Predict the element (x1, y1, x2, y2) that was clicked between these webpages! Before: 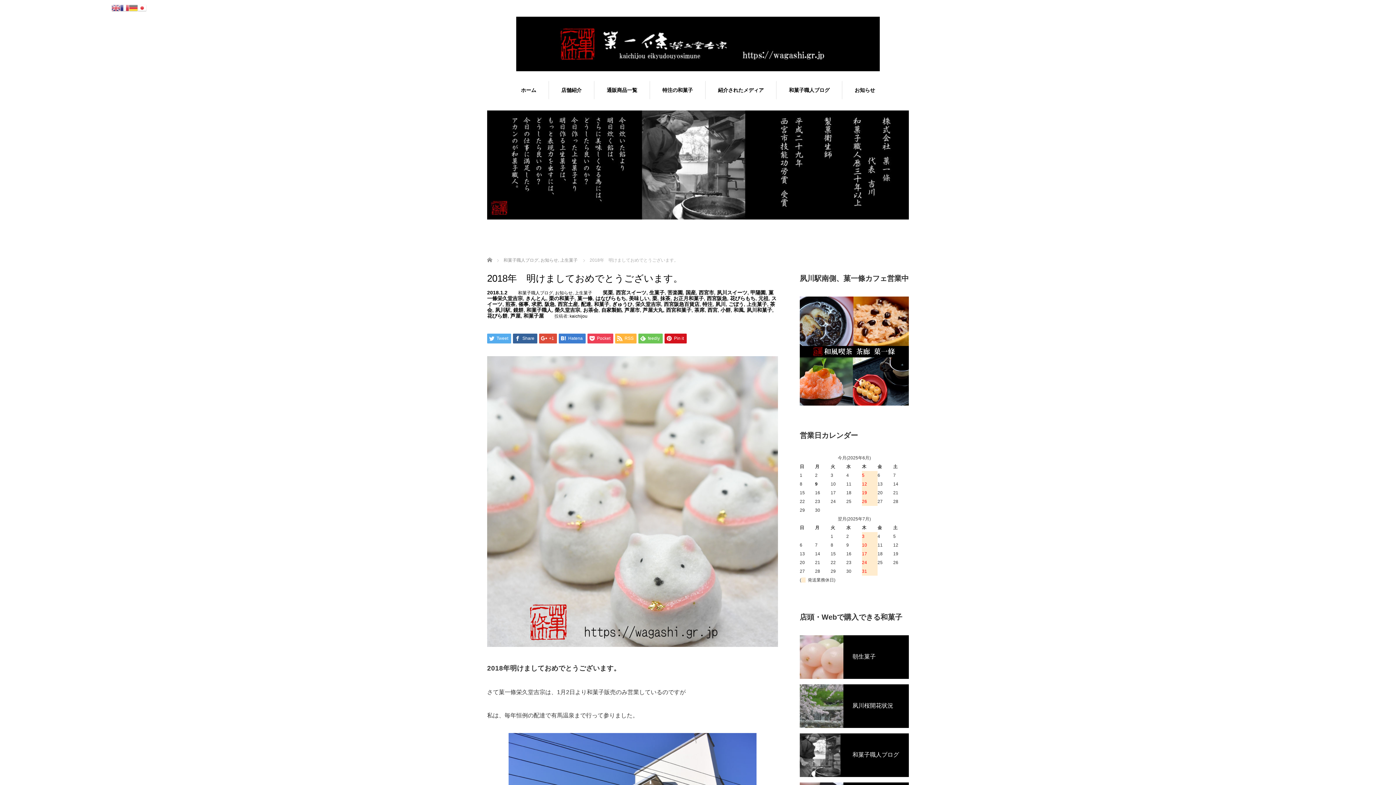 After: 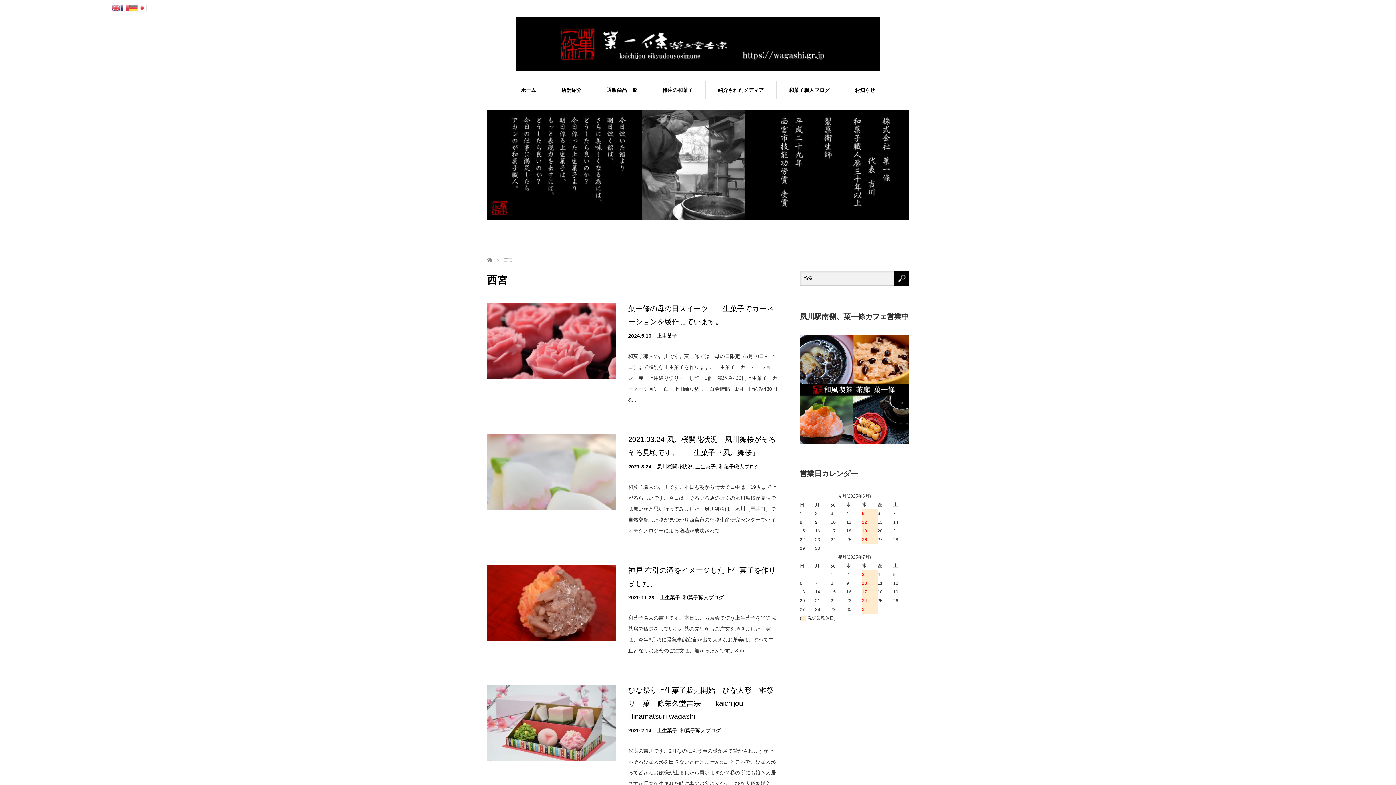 Action: label: 西宮 bbox: (707, 307, 717, 313)